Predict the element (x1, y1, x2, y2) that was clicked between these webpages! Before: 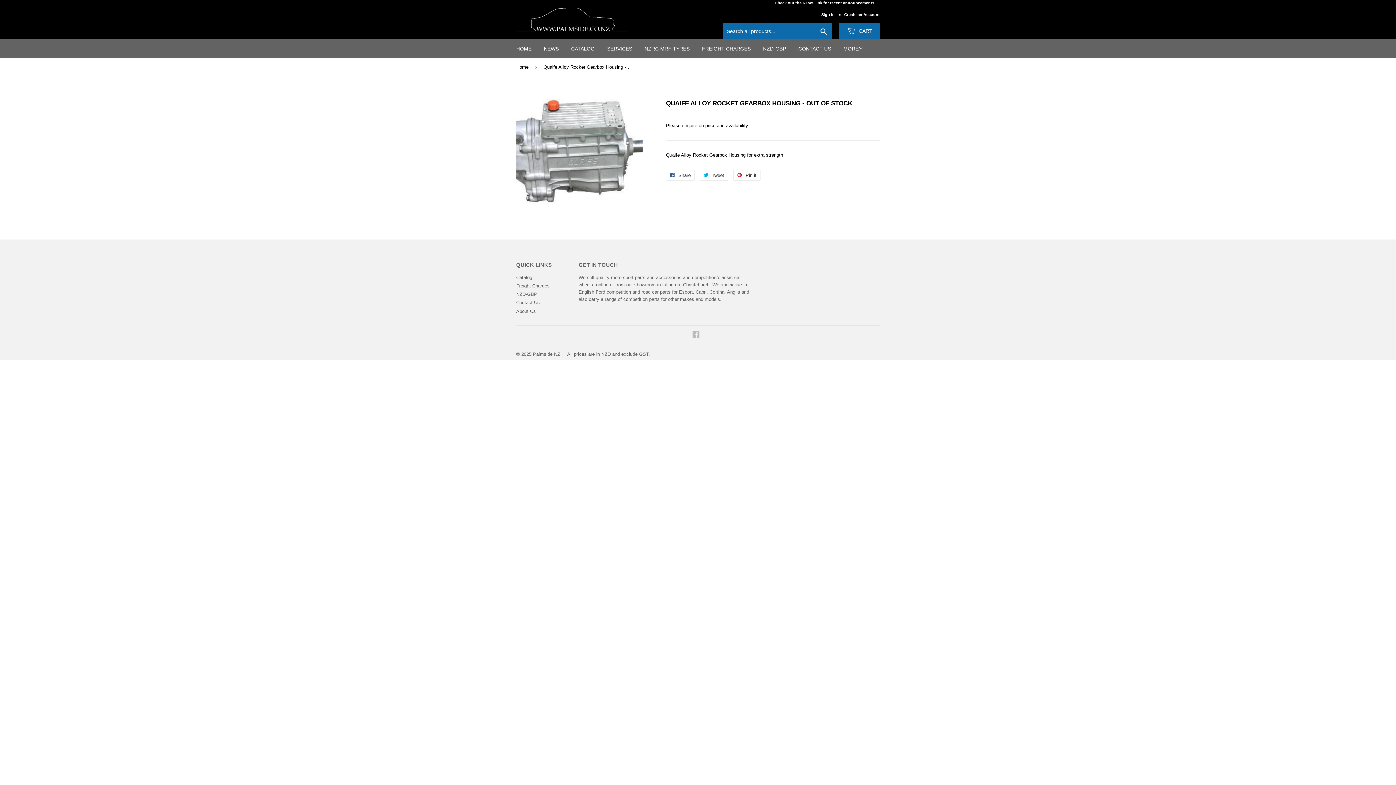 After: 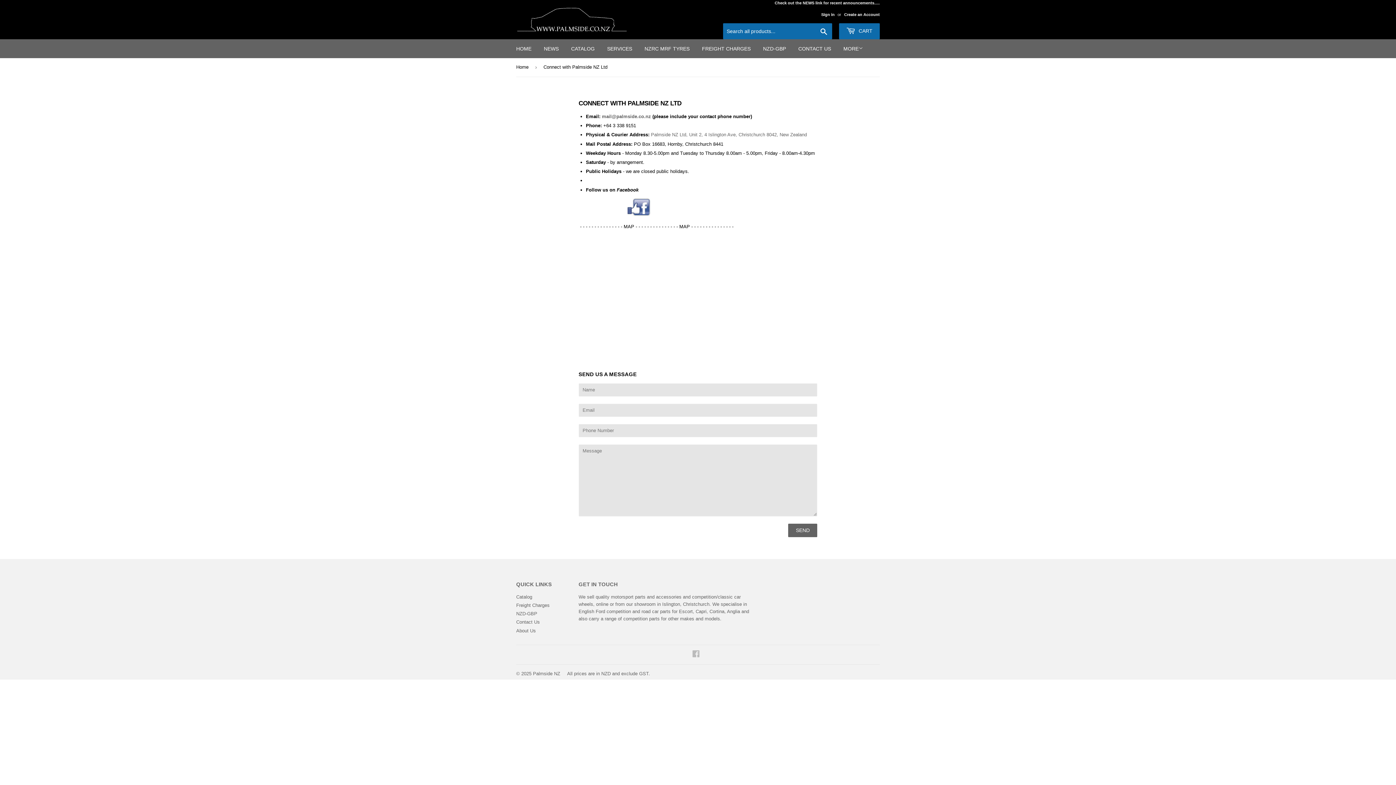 Action: bbox: (516, 300, 540, 305) label: Contact Us